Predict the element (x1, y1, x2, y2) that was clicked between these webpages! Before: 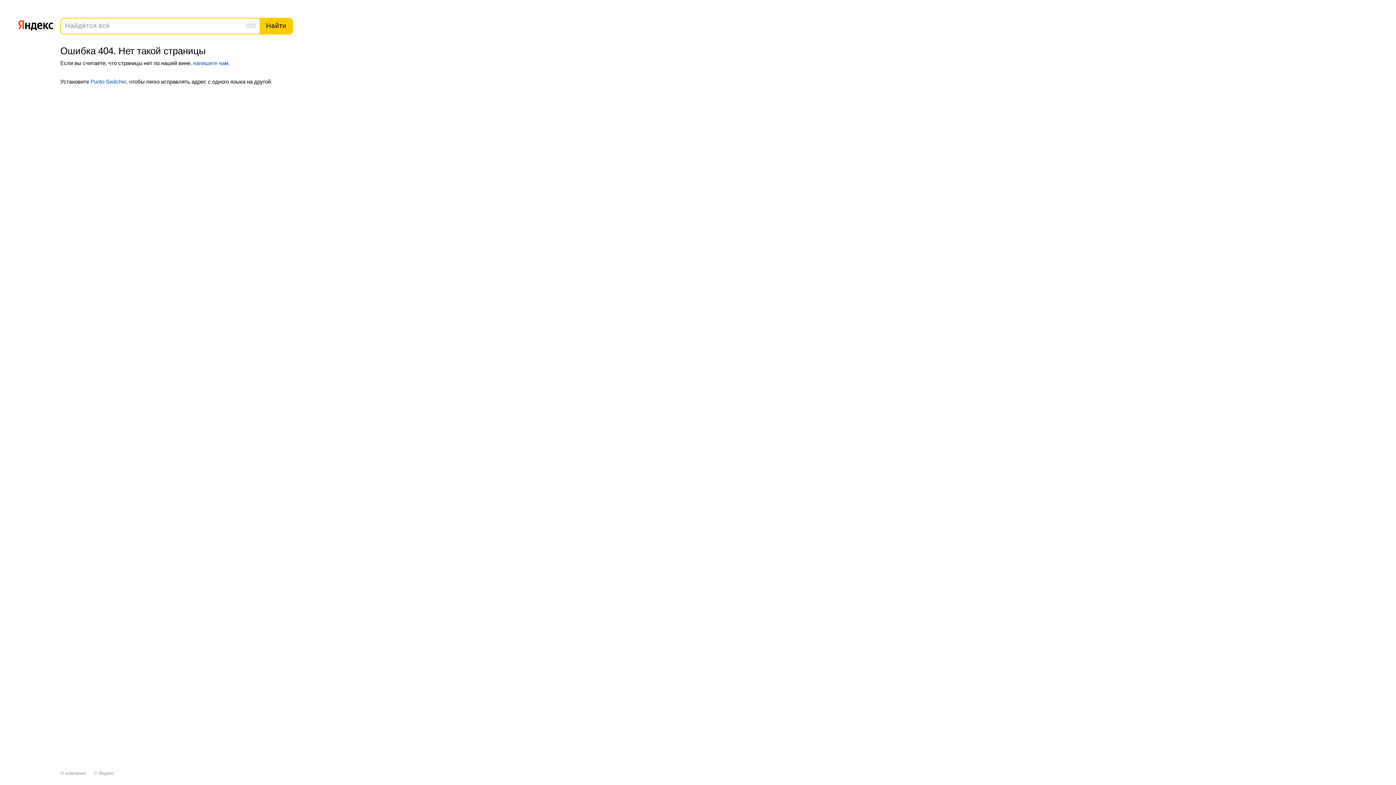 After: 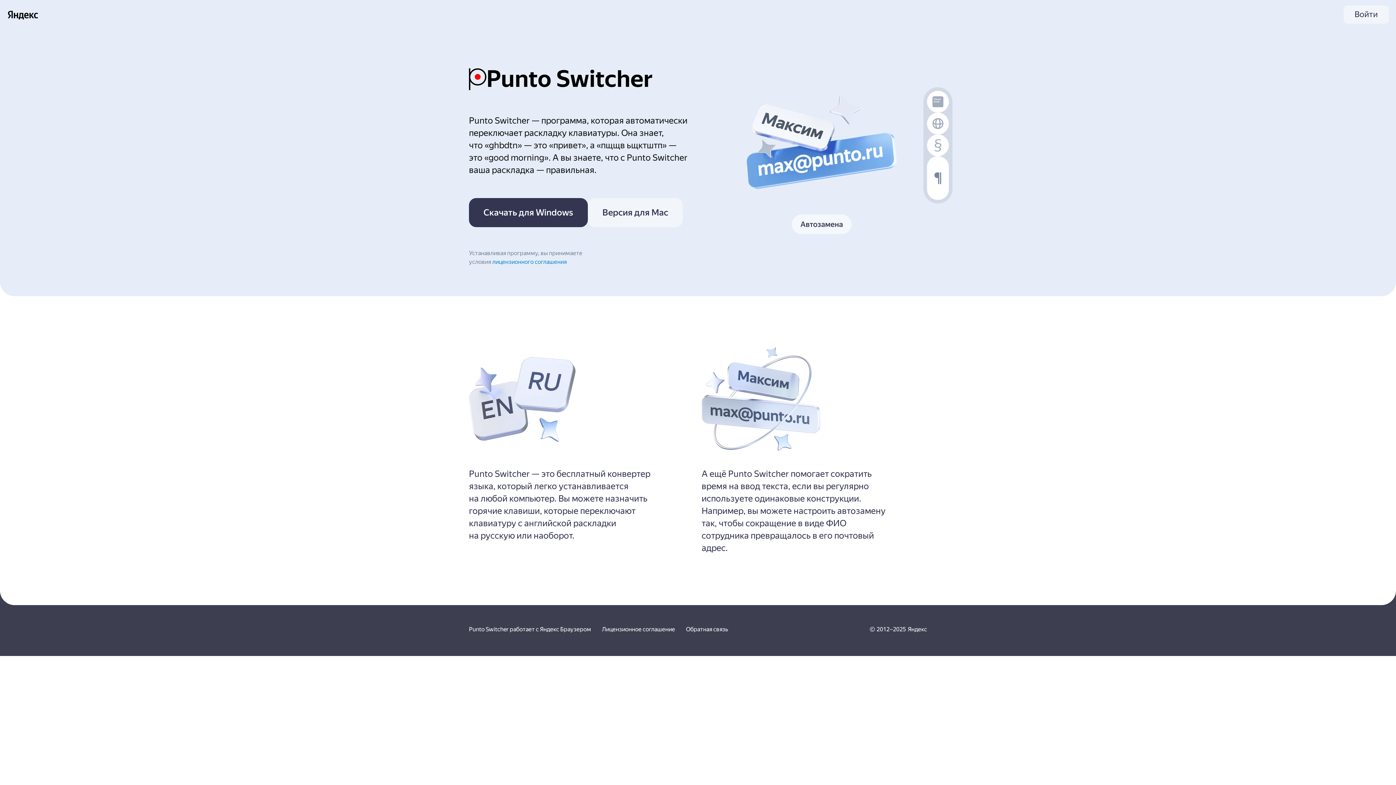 Action: bbox: (90, 78, 126, 84) label: Punto Switcher